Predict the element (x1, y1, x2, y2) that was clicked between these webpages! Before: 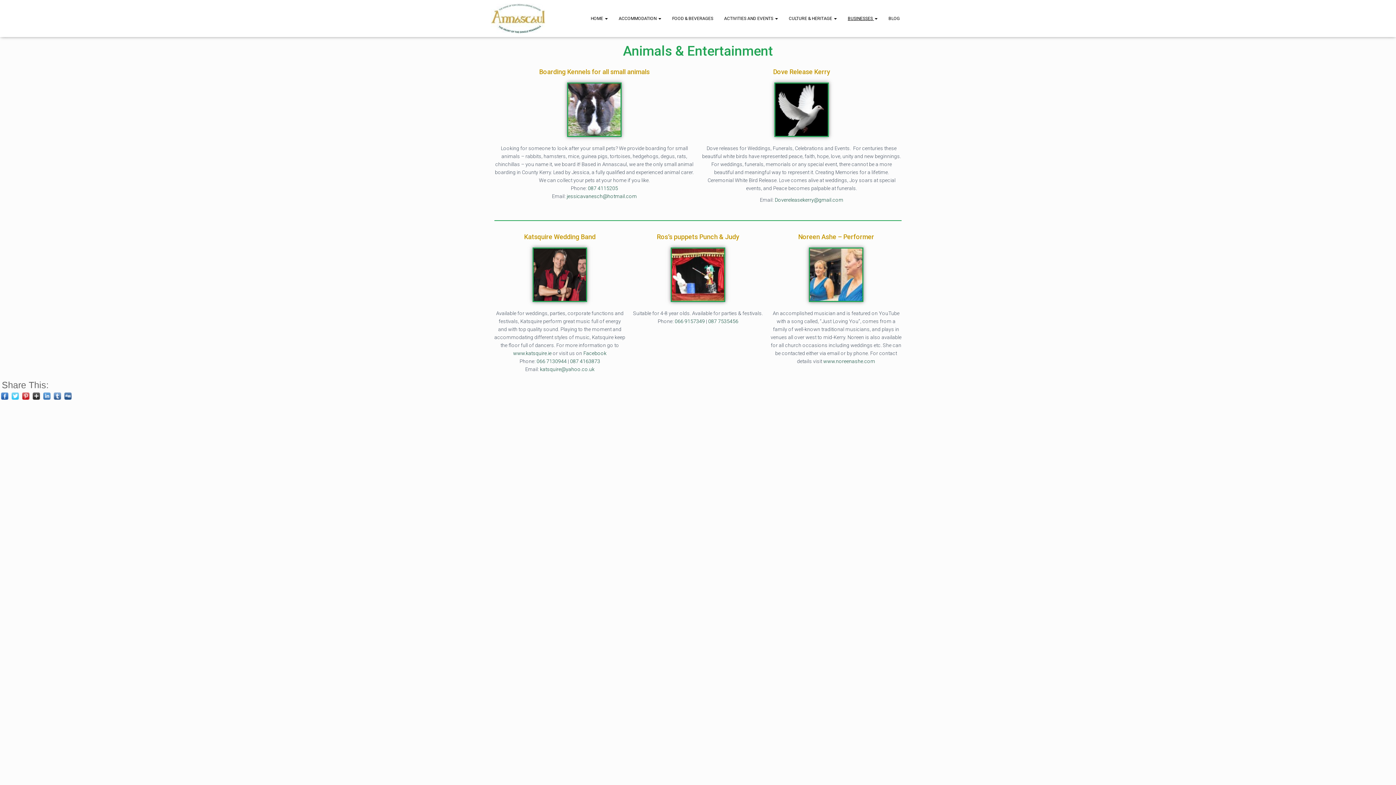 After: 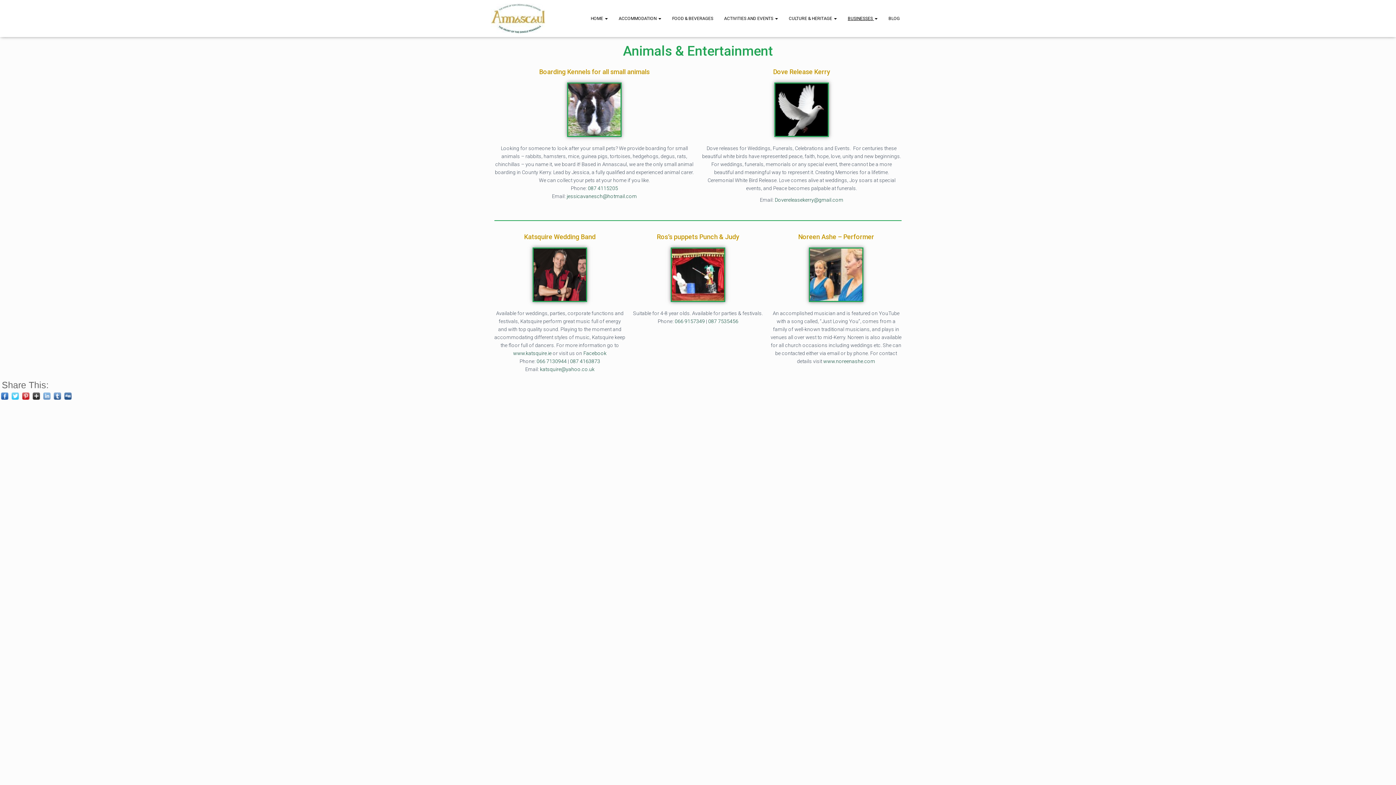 Action: bbox: (43, 392, 50, 400)